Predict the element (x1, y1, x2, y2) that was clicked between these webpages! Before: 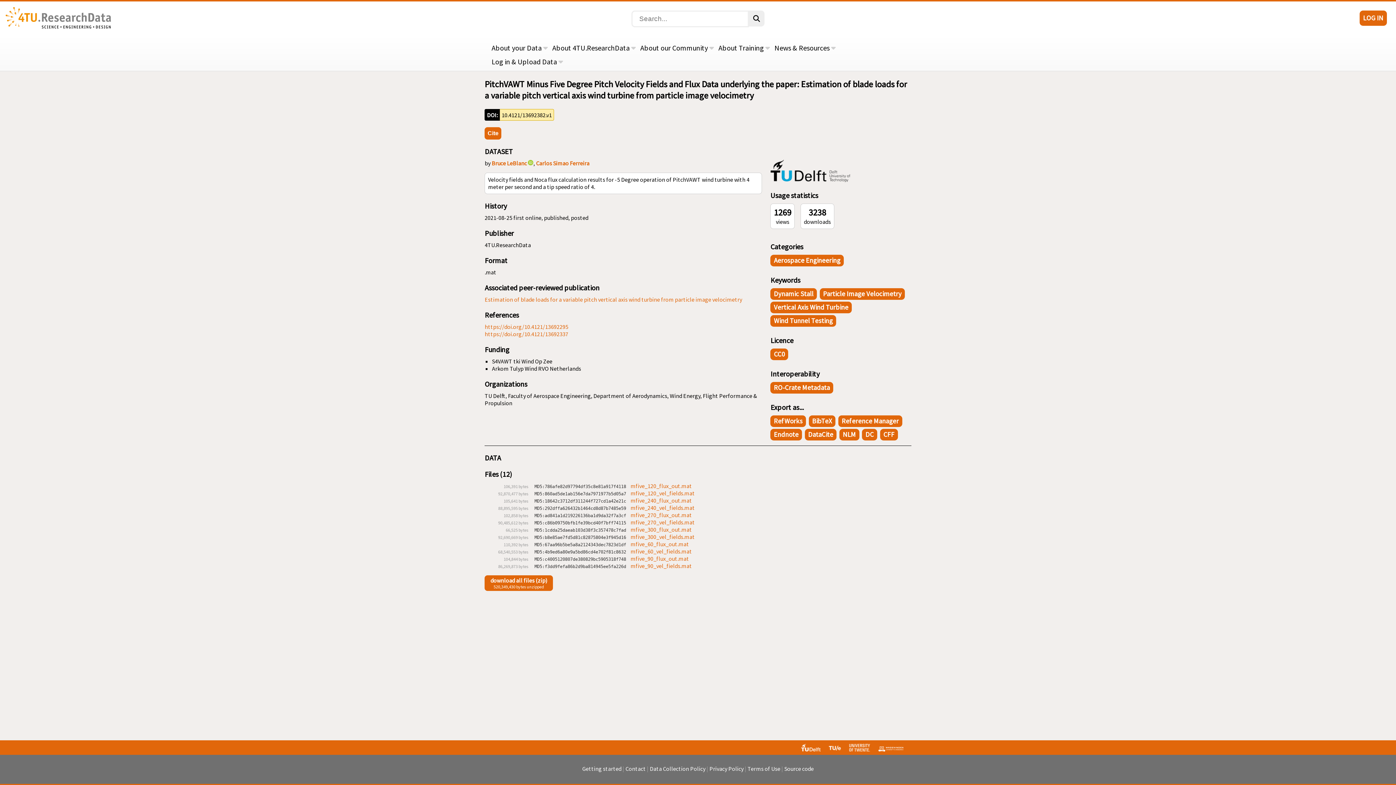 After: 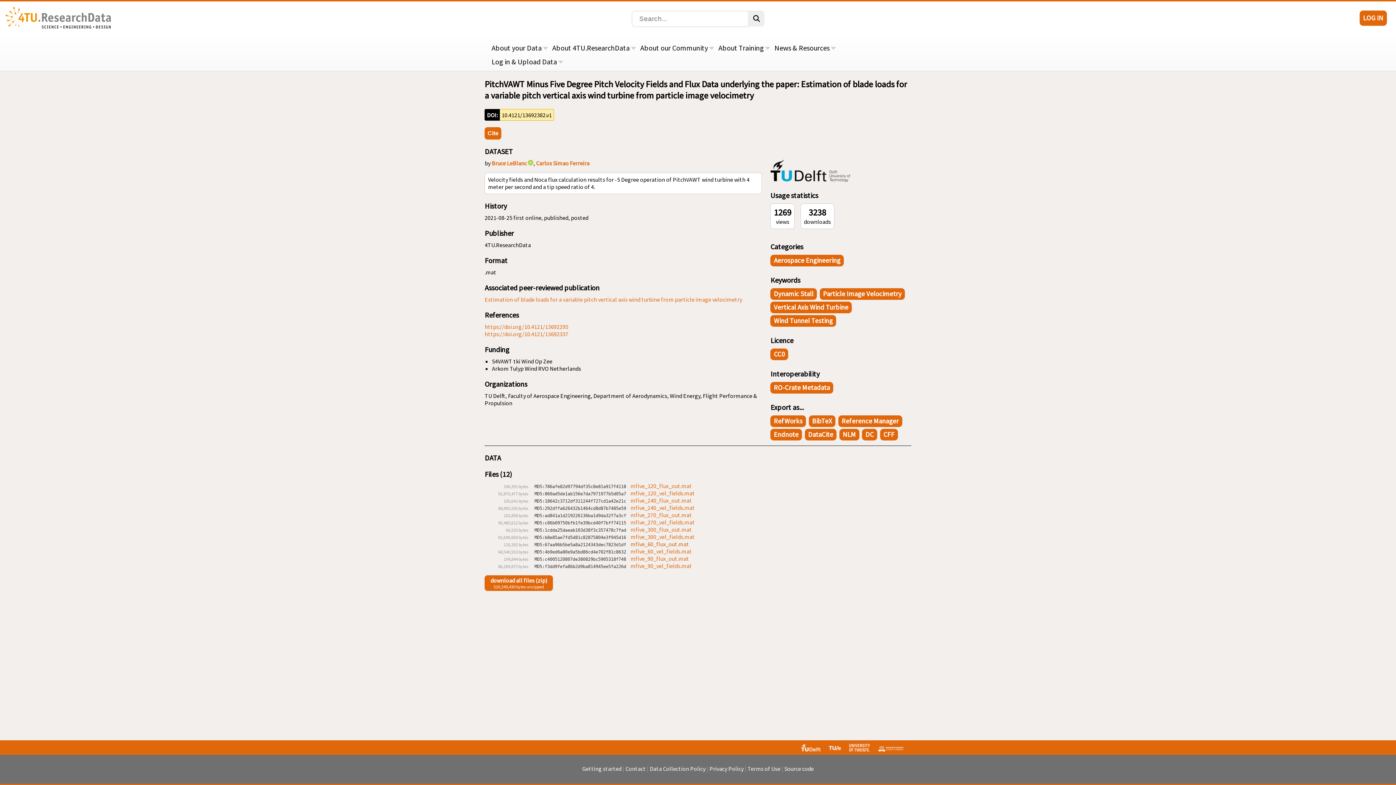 Action: bbox: (630, 540, 689, 548) label: mfive_60_flux_out.mat